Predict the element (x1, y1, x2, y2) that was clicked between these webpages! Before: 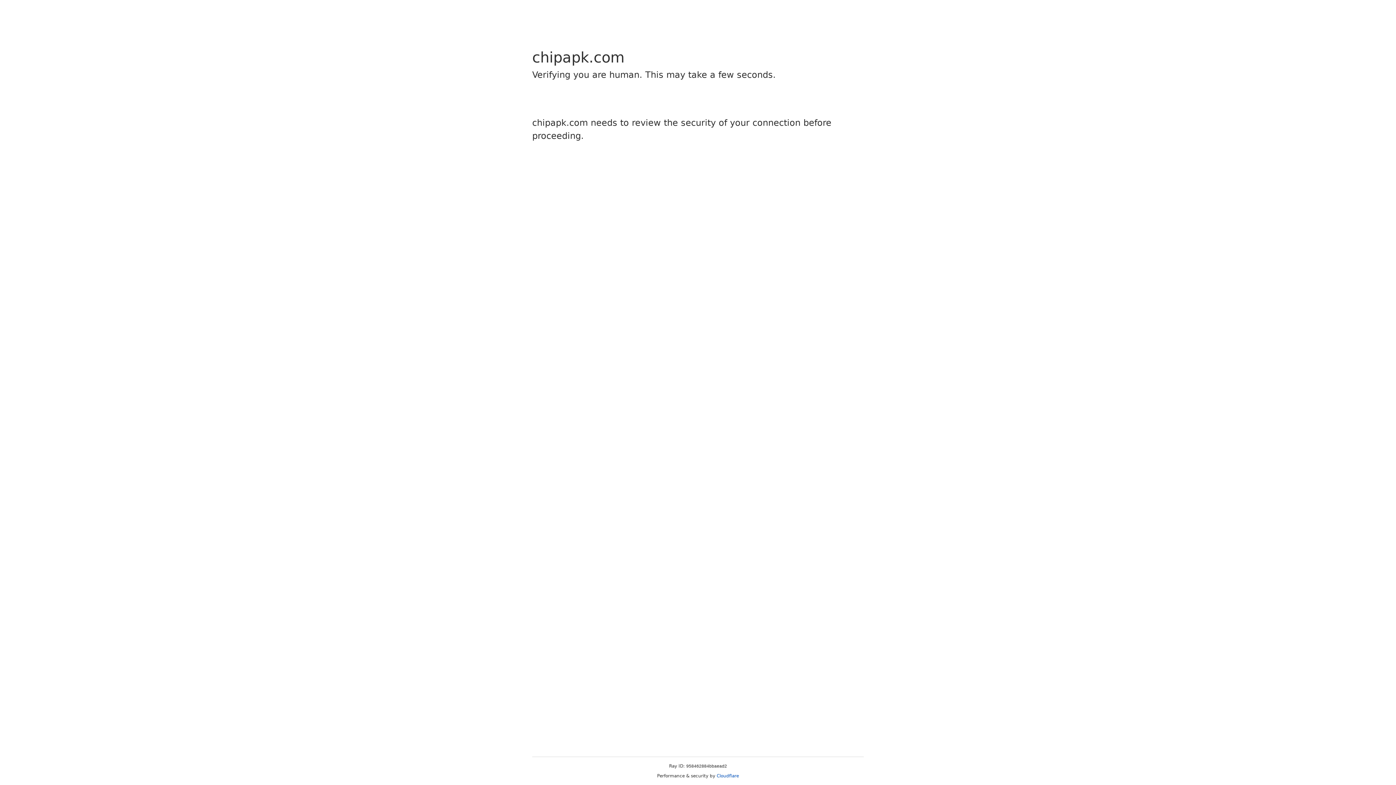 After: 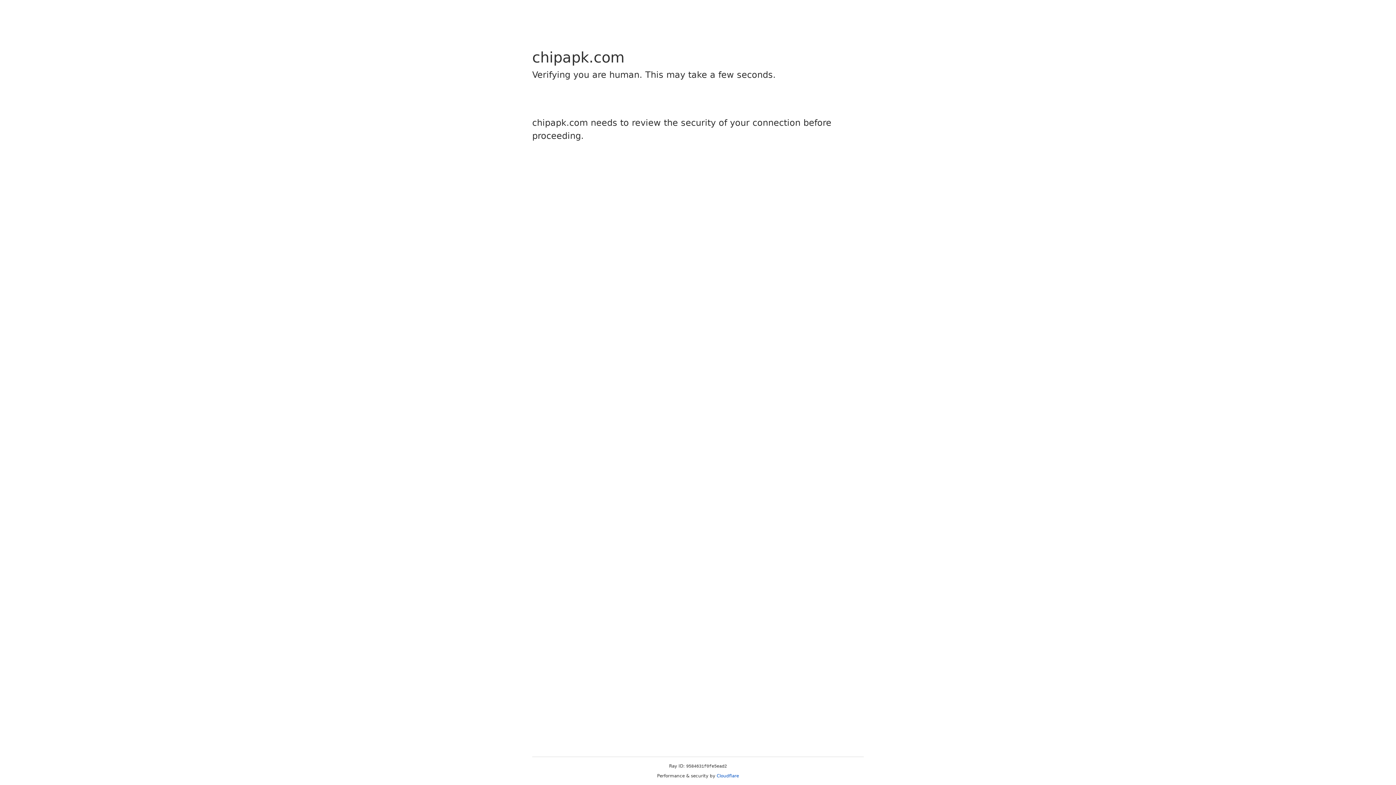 Action: bbox: (716, 773, 739, 778) label: Cloudflare